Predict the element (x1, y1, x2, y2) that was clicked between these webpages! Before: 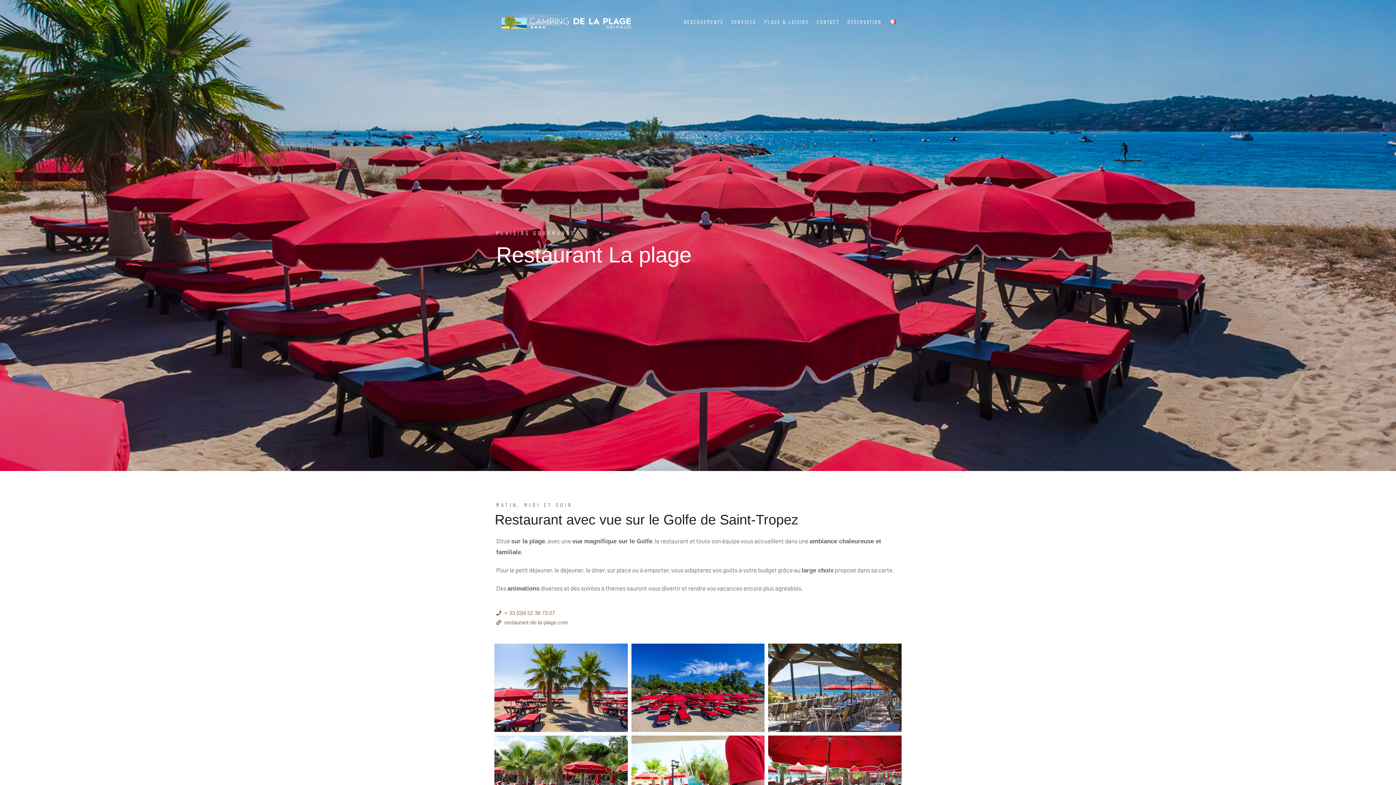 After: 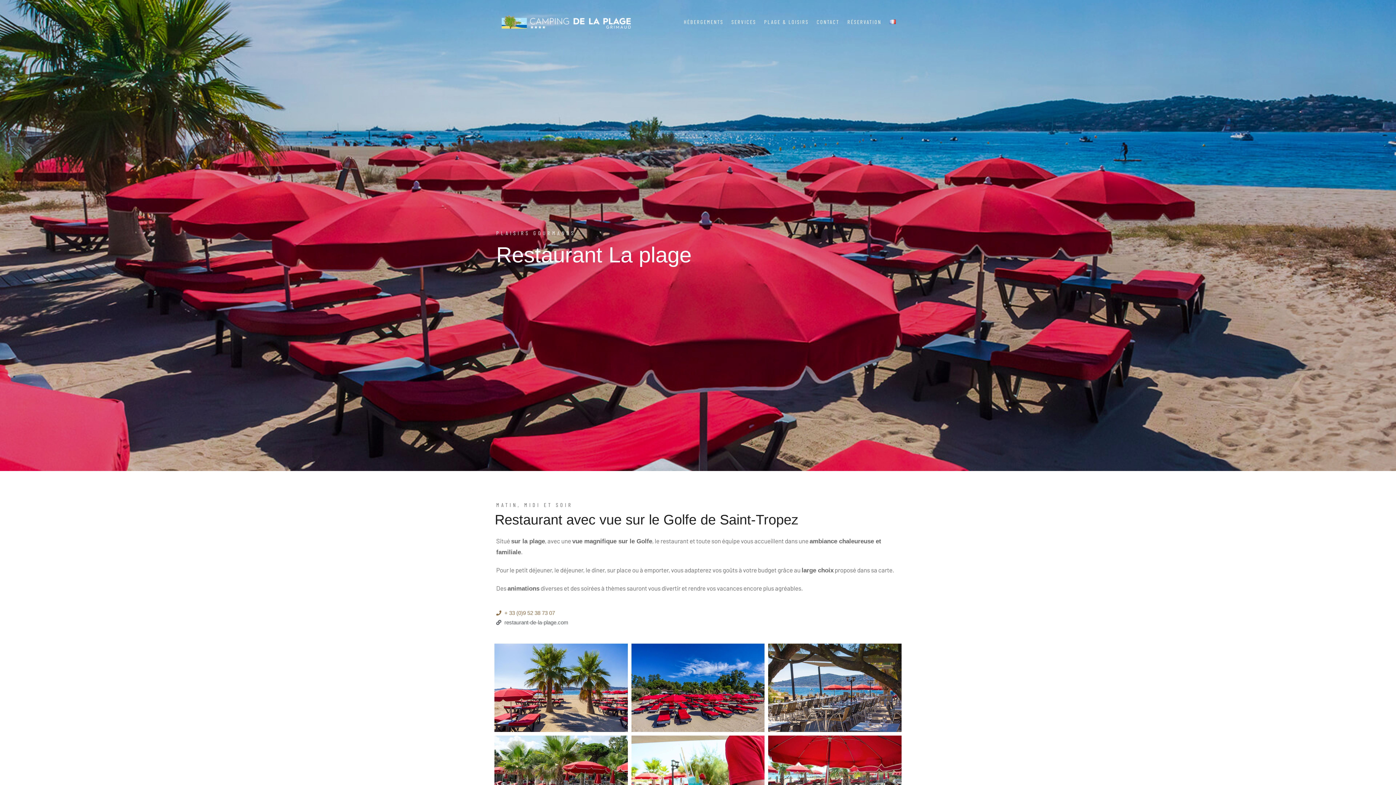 Action: label: restaurant-de-la-plage.com bbox: (496, 618, 900, 627)